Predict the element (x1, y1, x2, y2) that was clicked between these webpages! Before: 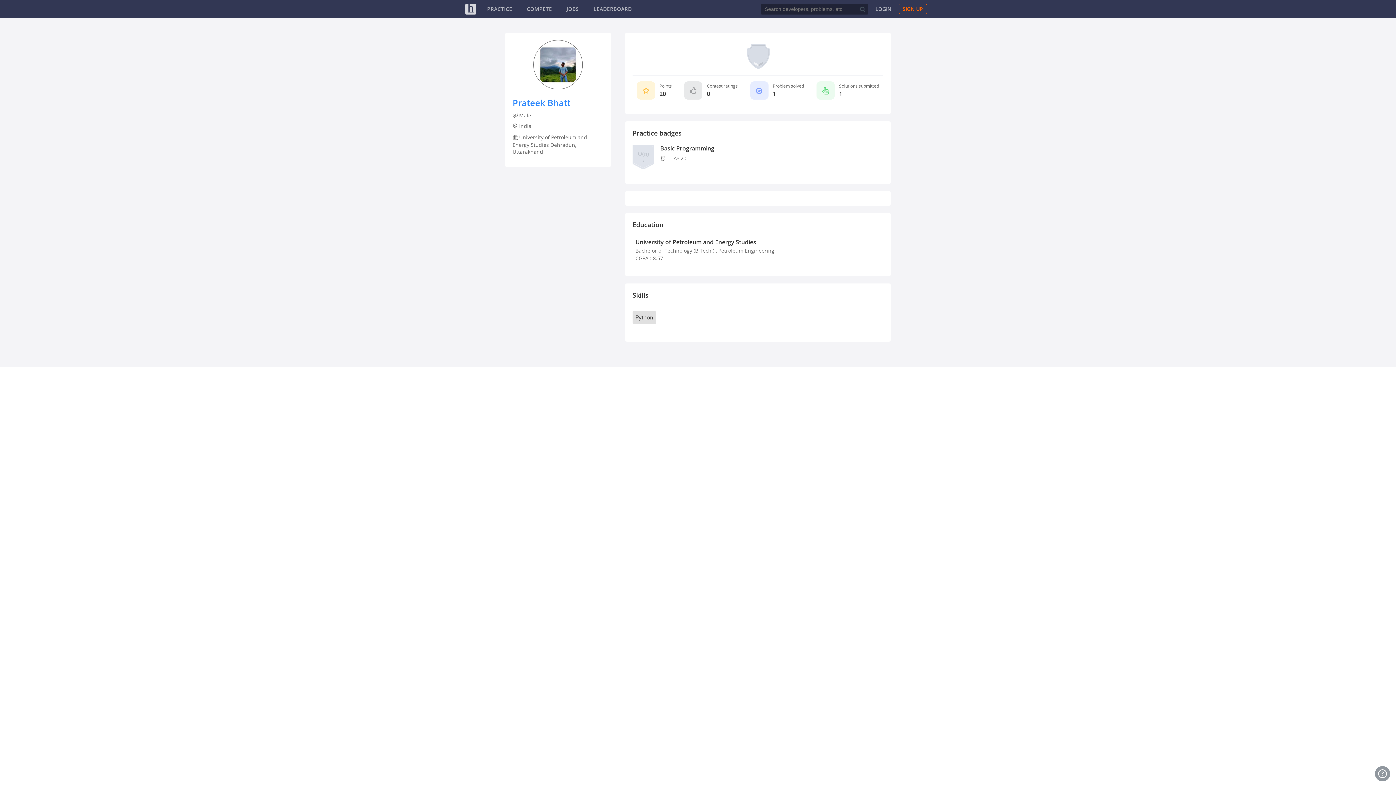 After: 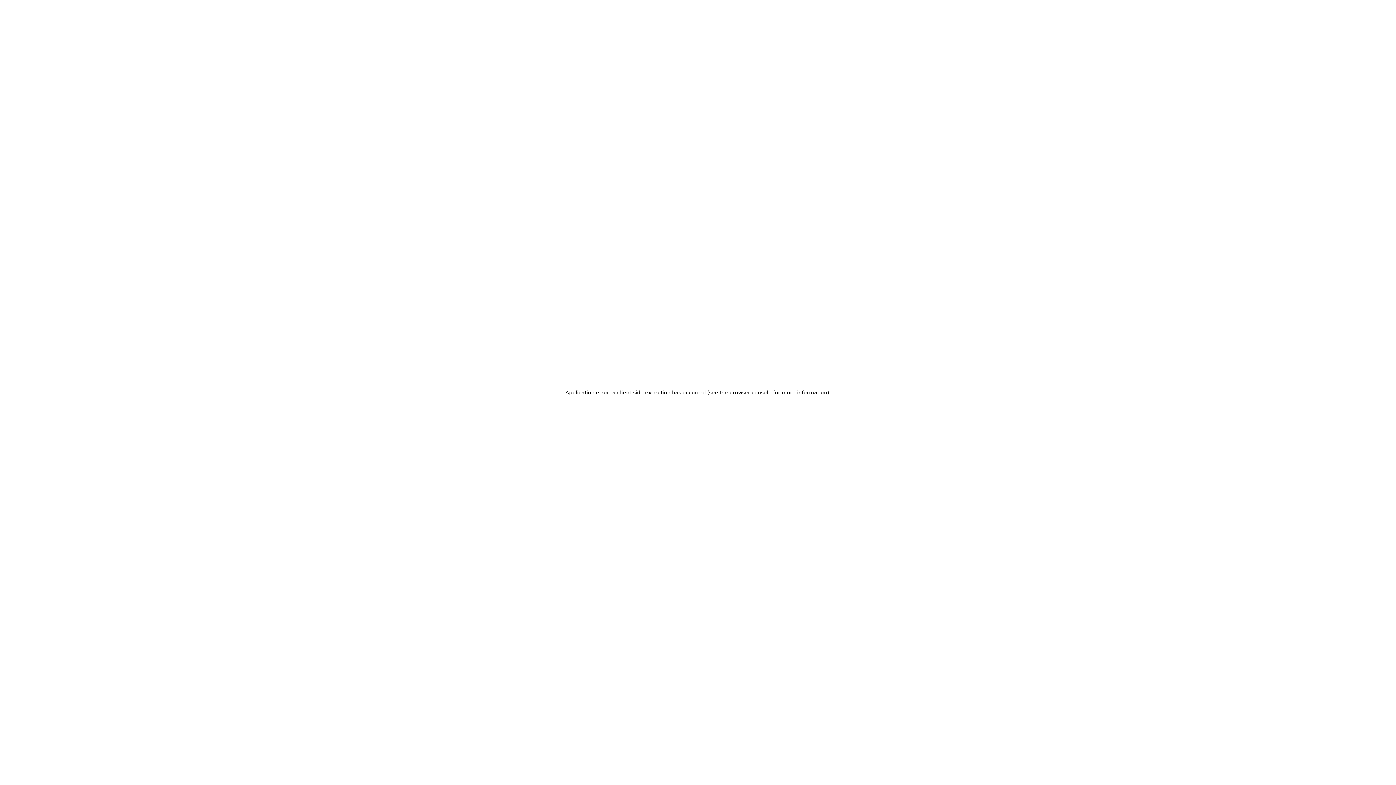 Action: label: JOBS bbox: (566, 5, 579, 12)